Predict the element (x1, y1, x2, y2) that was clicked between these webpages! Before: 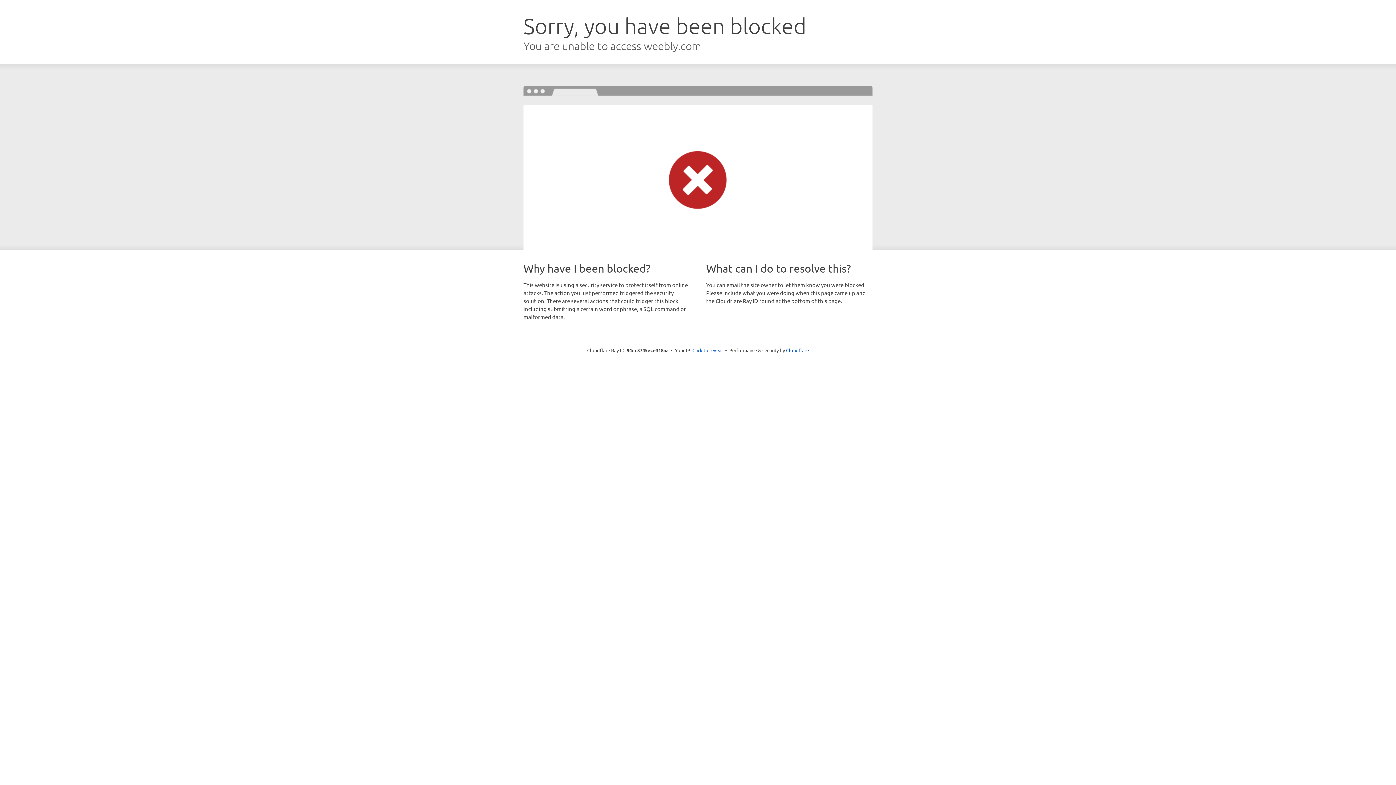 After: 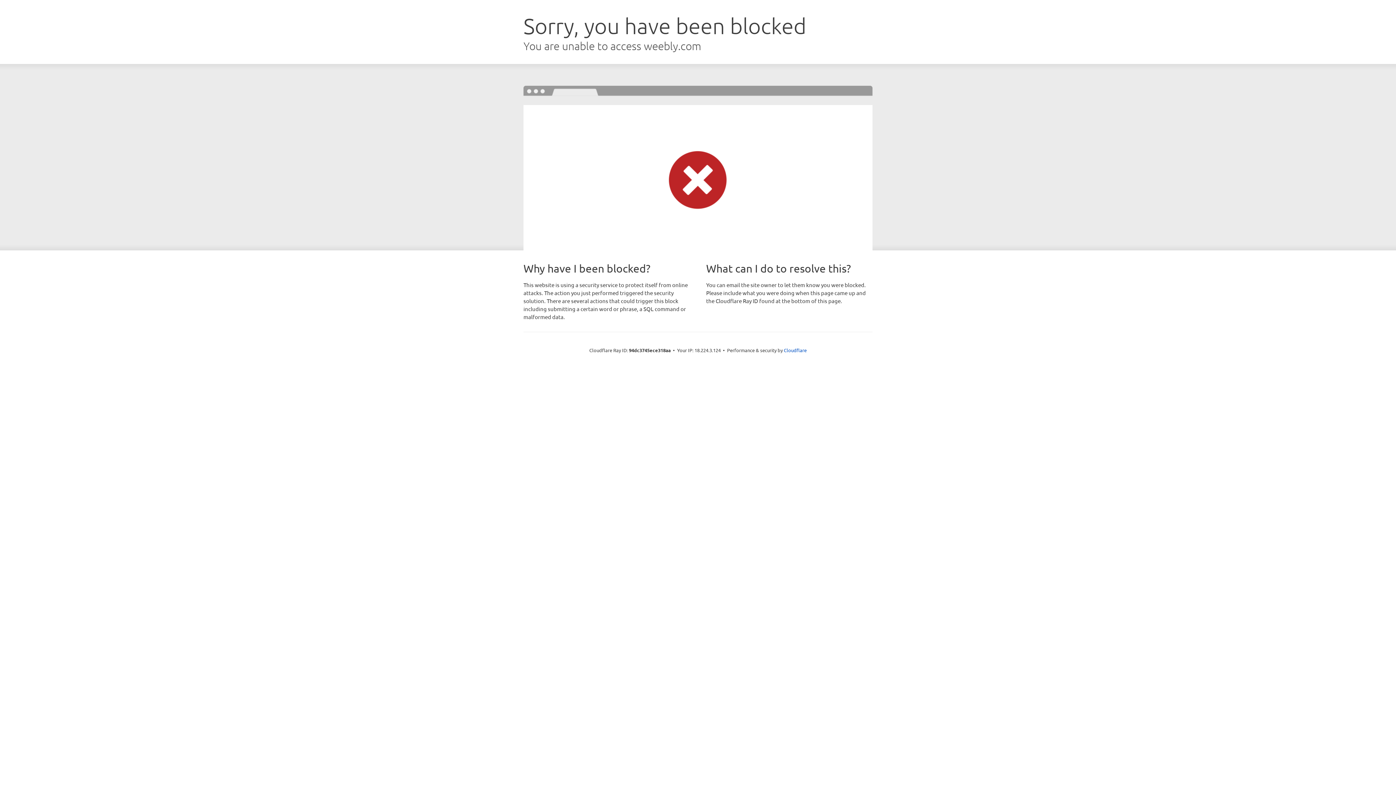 Action: label: Click to reveal bbox: (692, 346, 723, 353)